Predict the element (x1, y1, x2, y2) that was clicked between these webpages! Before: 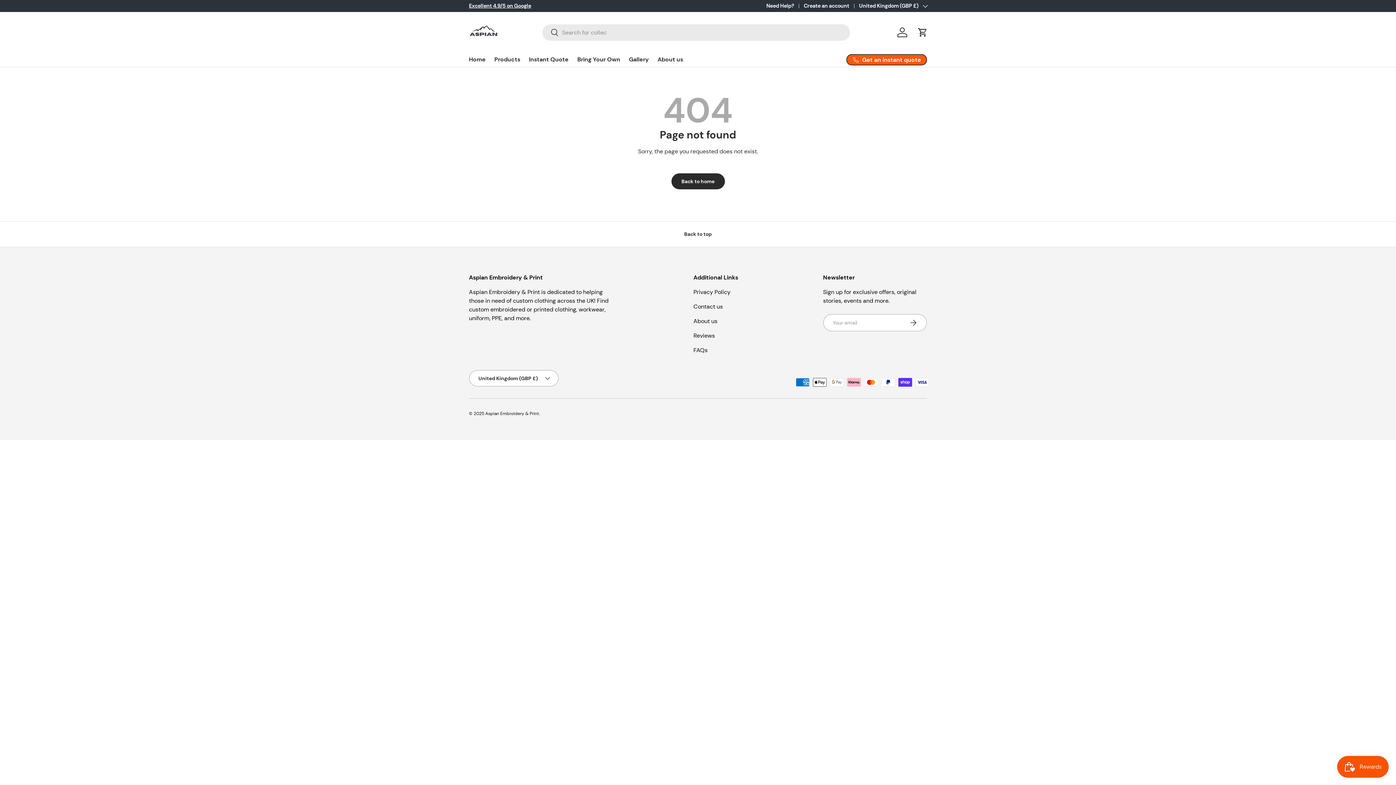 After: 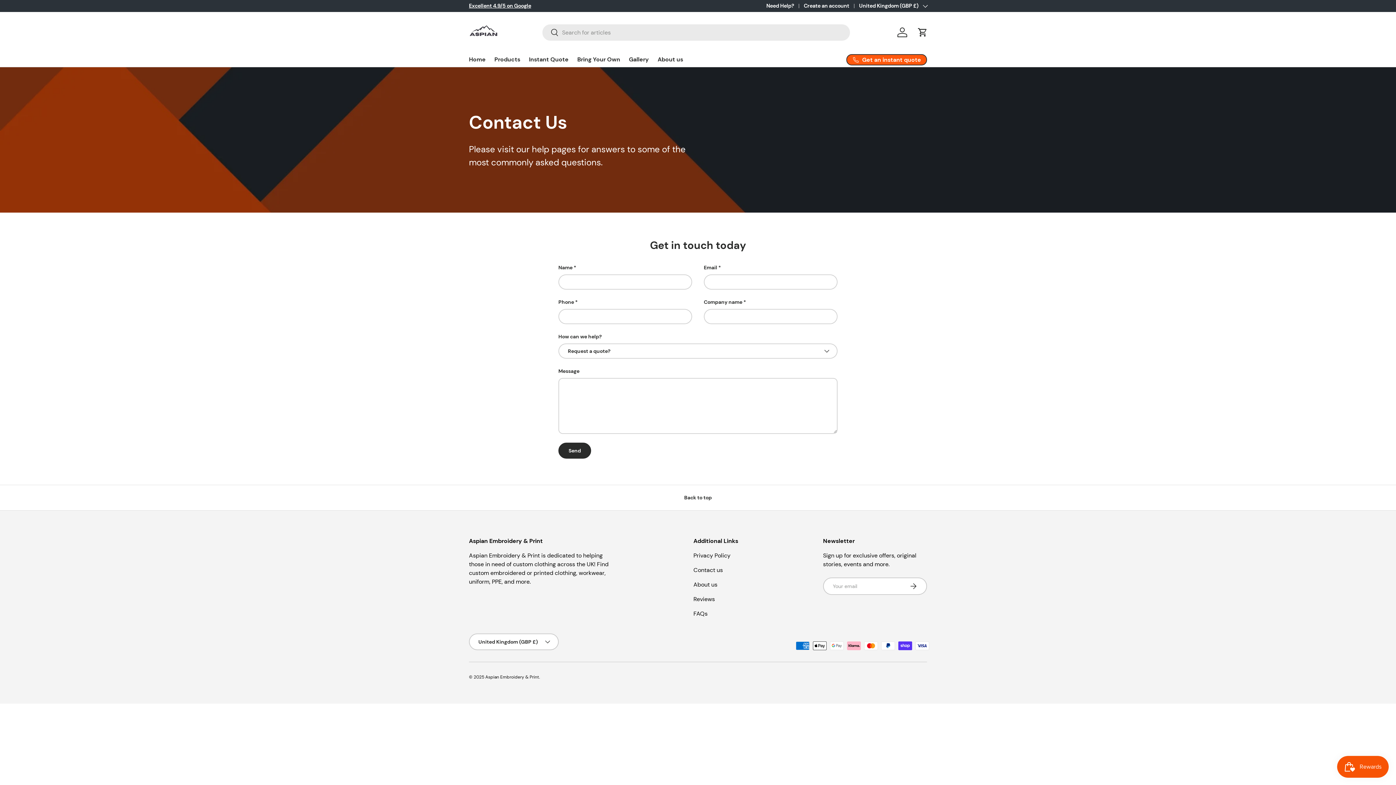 Action: label: Need Help? bbox: (766, 2, 804, 9)